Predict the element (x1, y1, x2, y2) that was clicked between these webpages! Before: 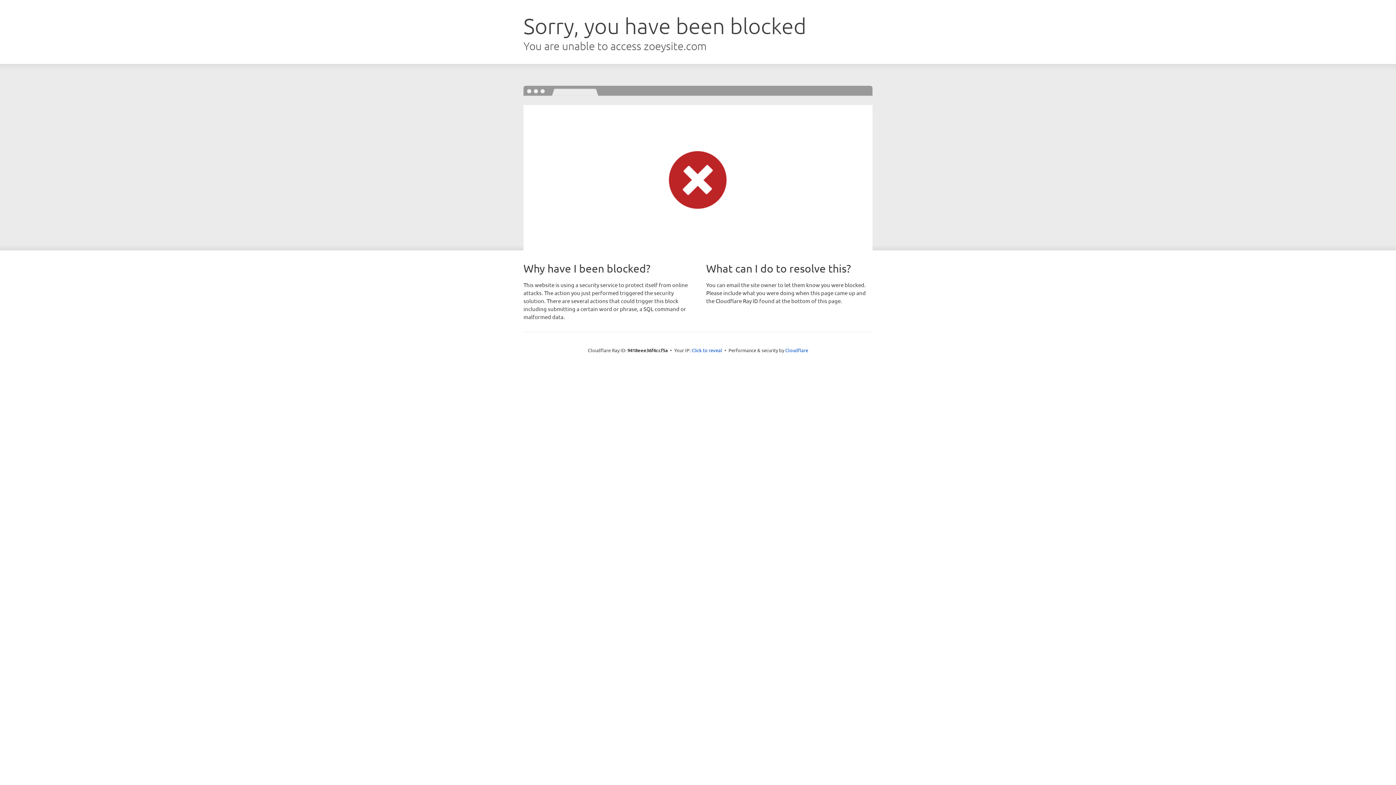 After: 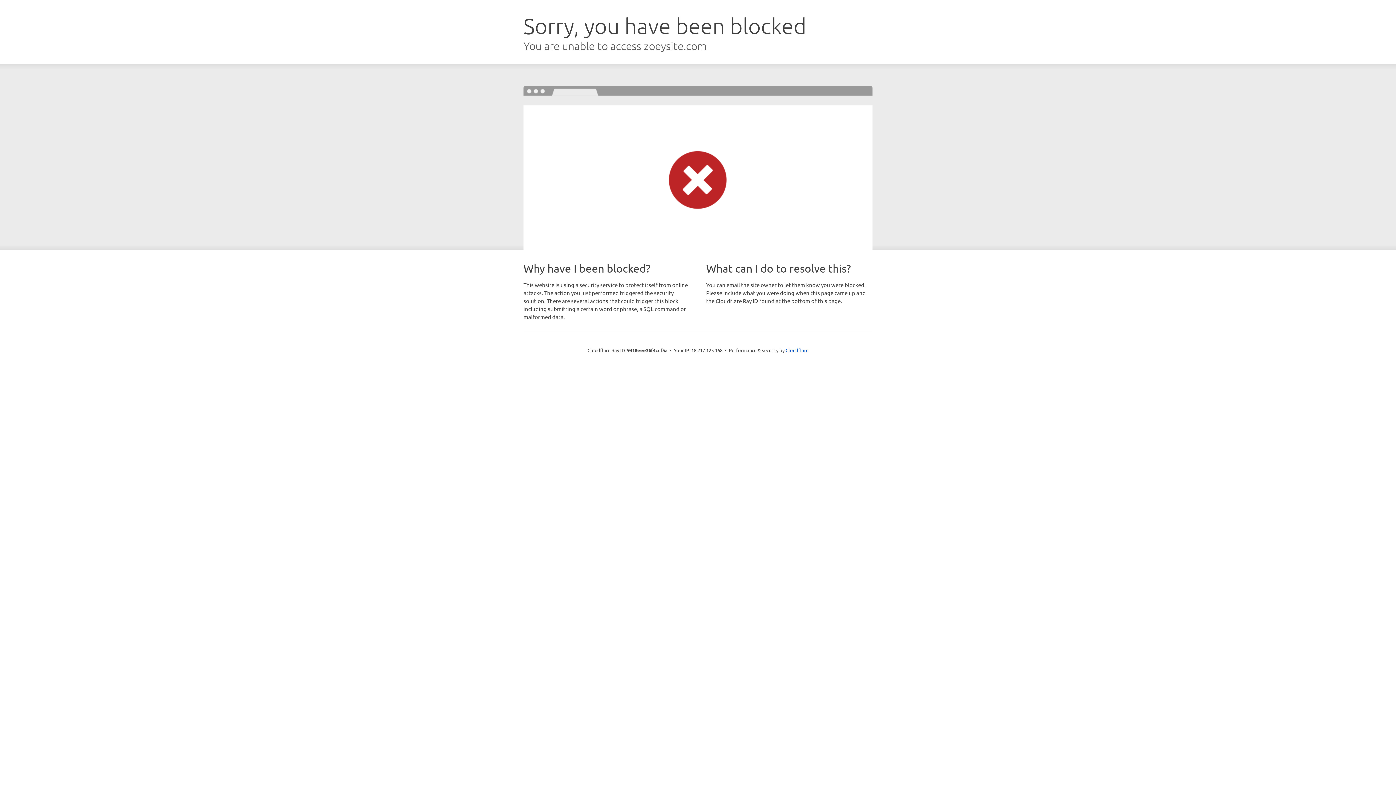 Action: label: Click to reveal bbox: (691, 346, 722, 353)